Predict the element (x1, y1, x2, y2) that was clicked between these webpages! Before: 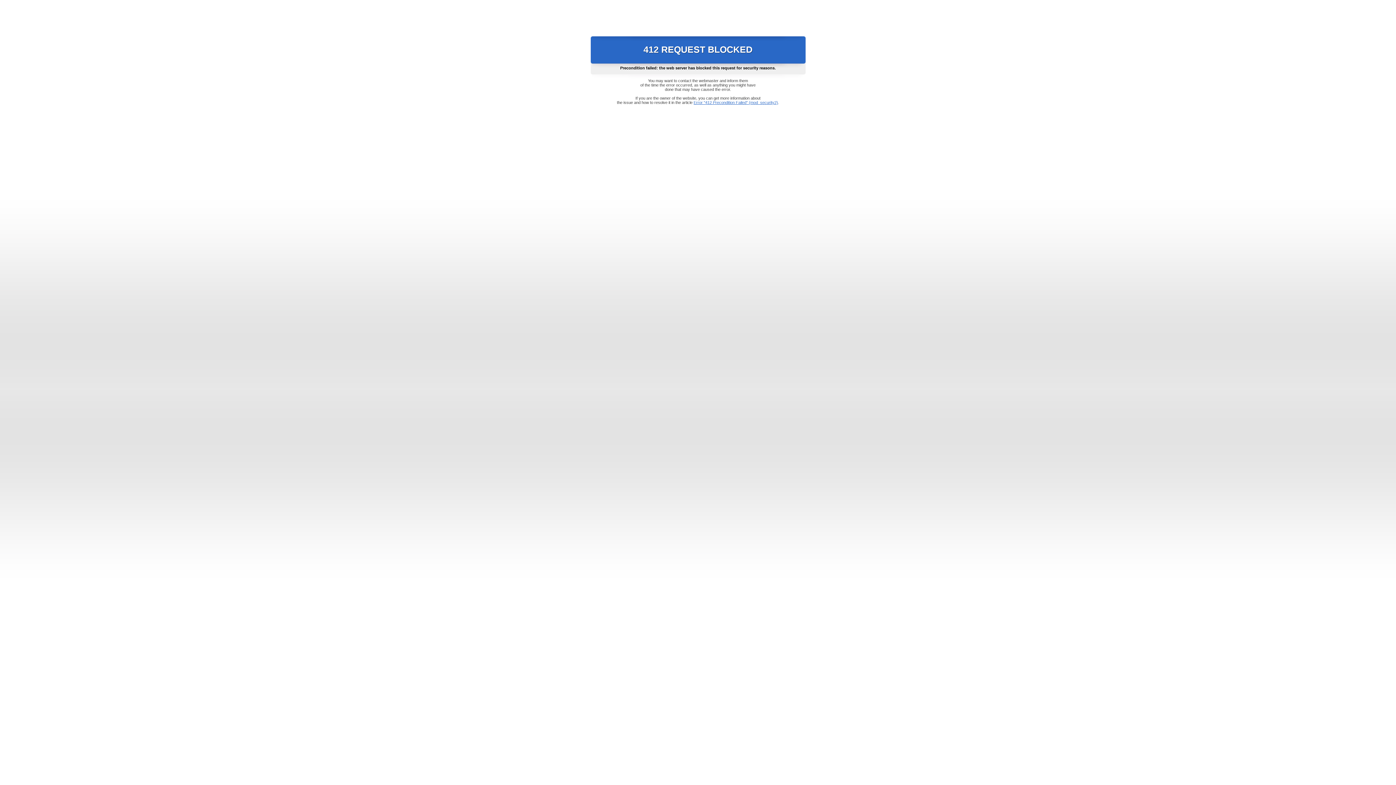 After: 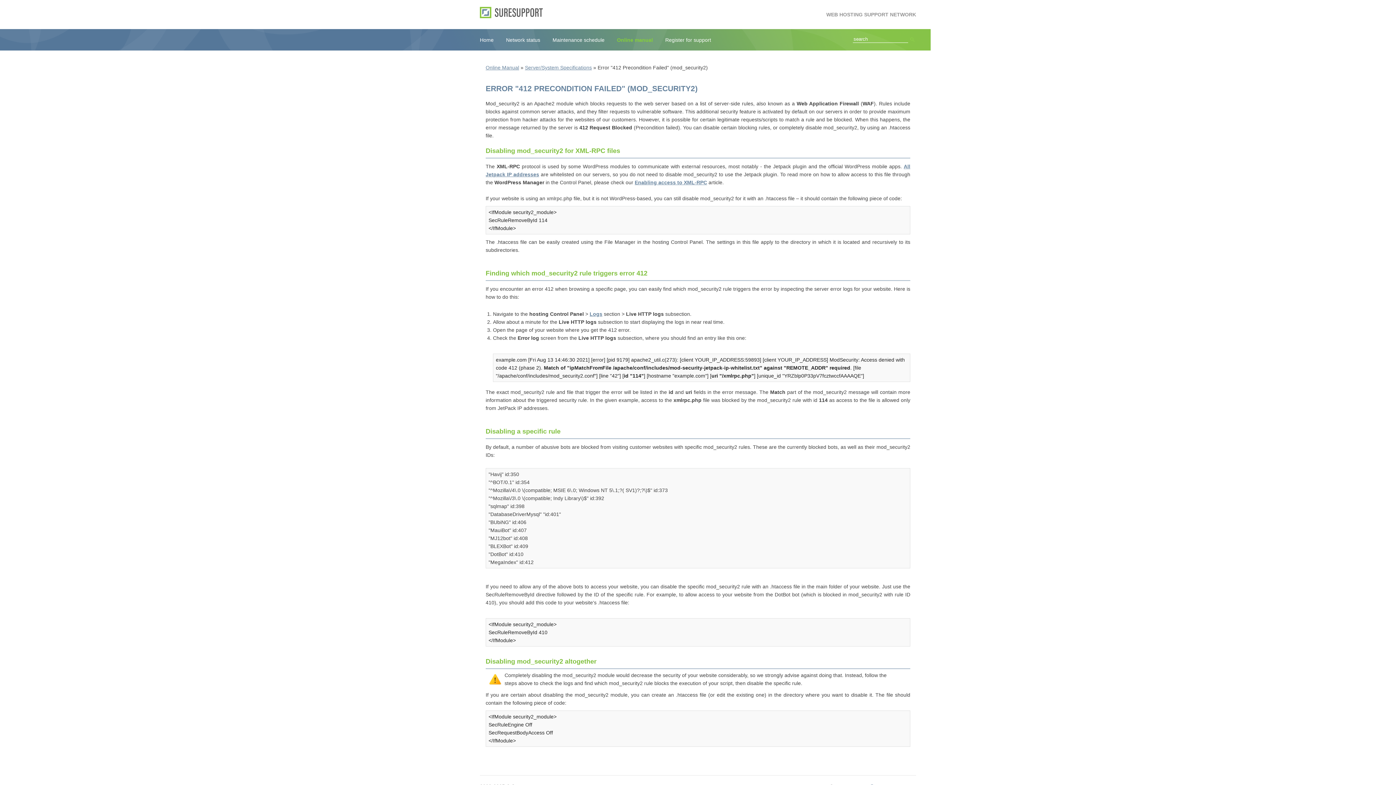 Action: bbox: (693, 100, 778, 104) label: Error "412 Precondition Failed" (mod_security2)